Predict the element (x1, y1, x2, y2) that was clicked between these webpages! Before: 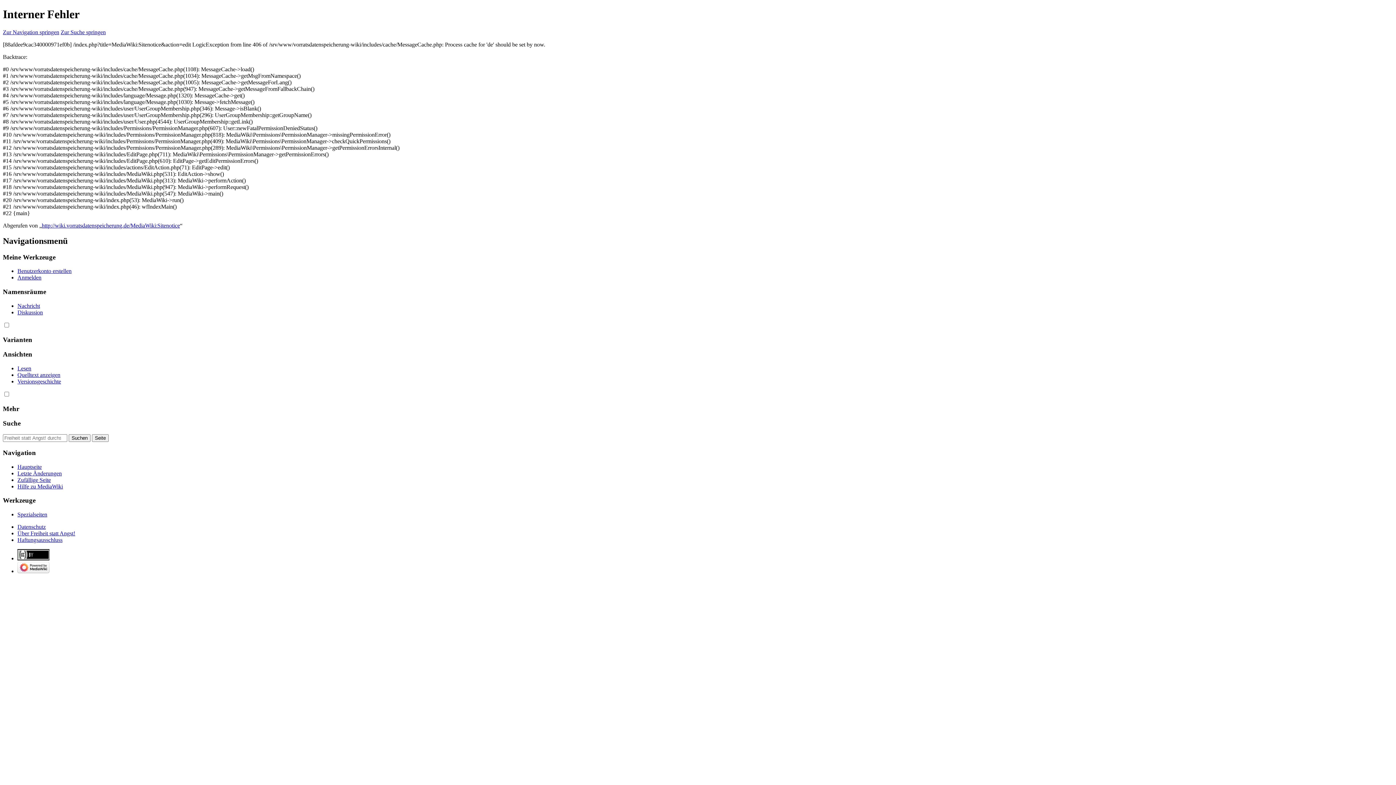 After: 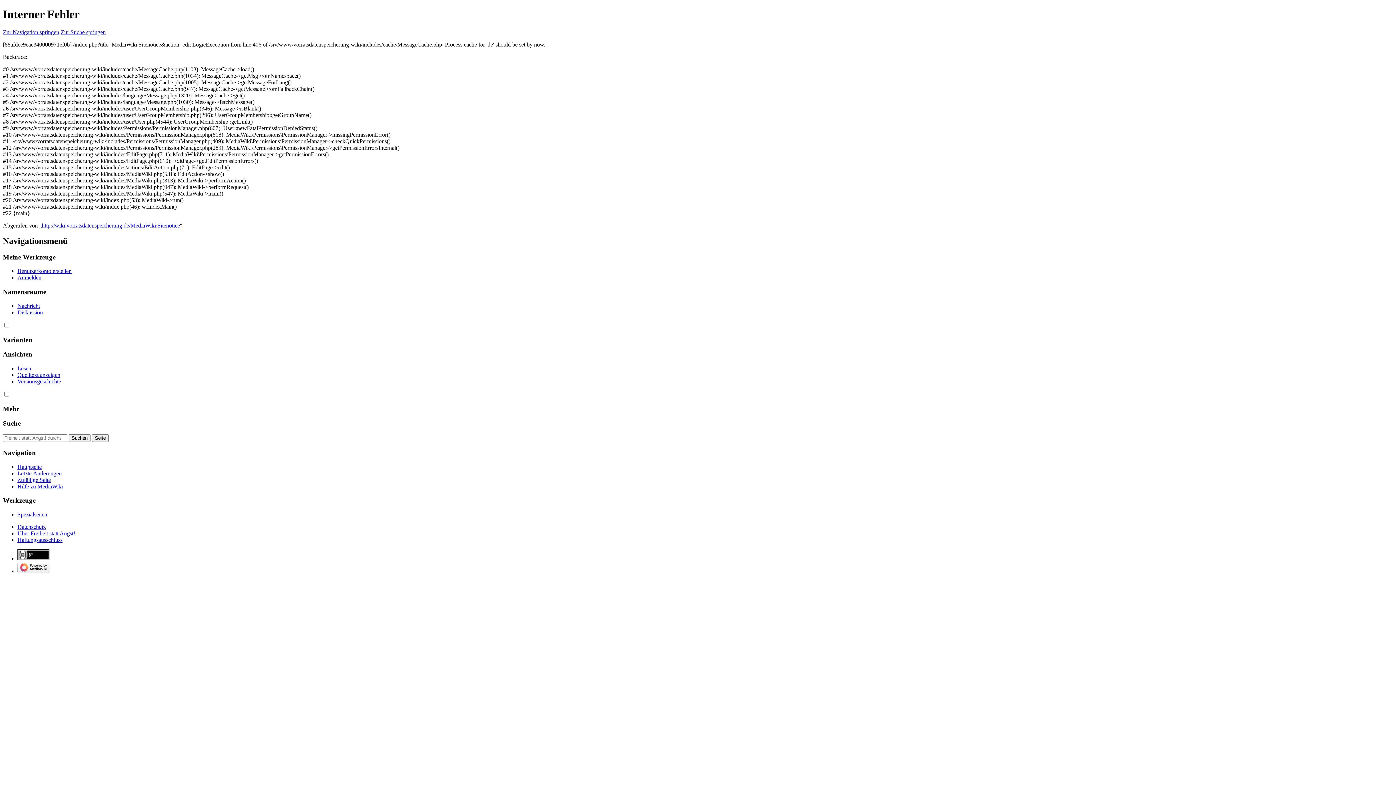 Action: label: Zur Navigation springen bbox: (2, 29, 59, 35)